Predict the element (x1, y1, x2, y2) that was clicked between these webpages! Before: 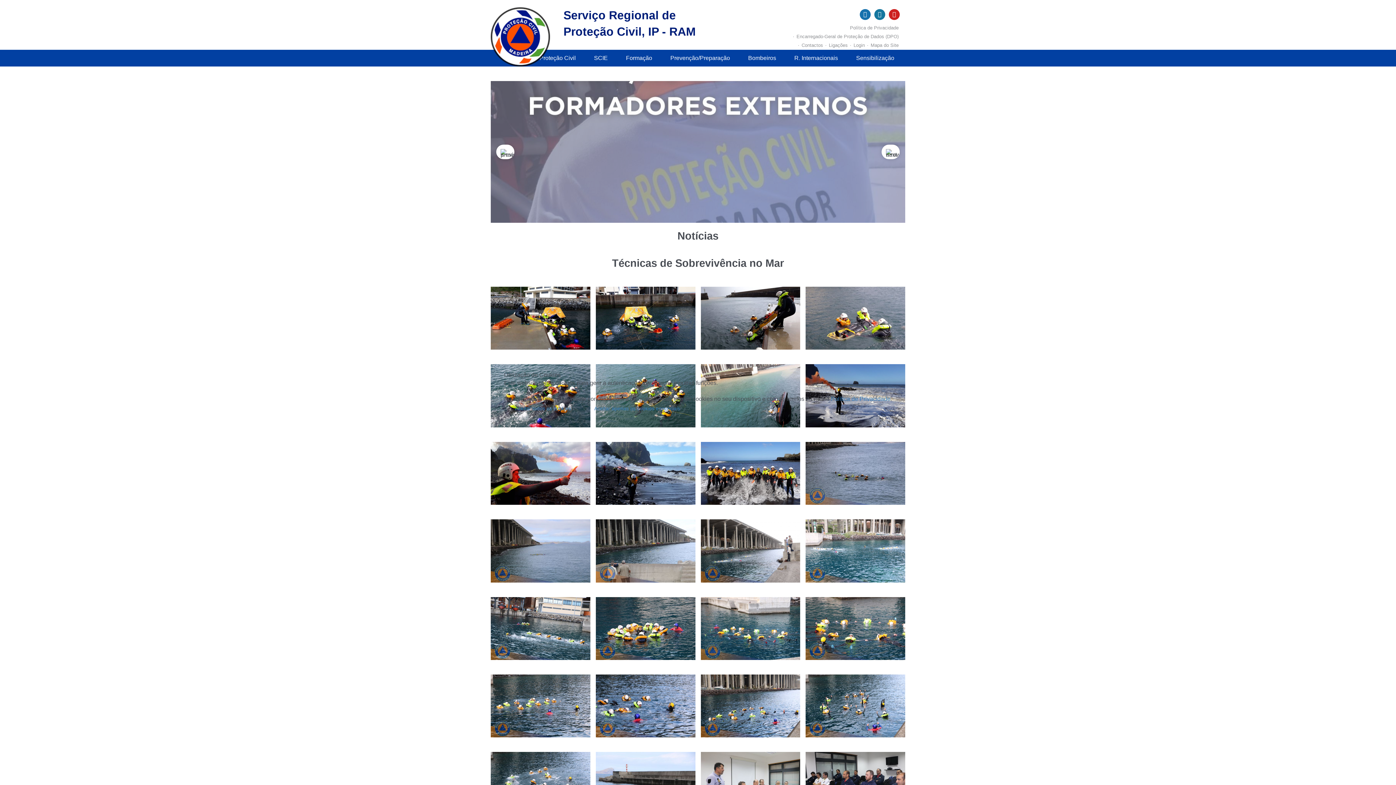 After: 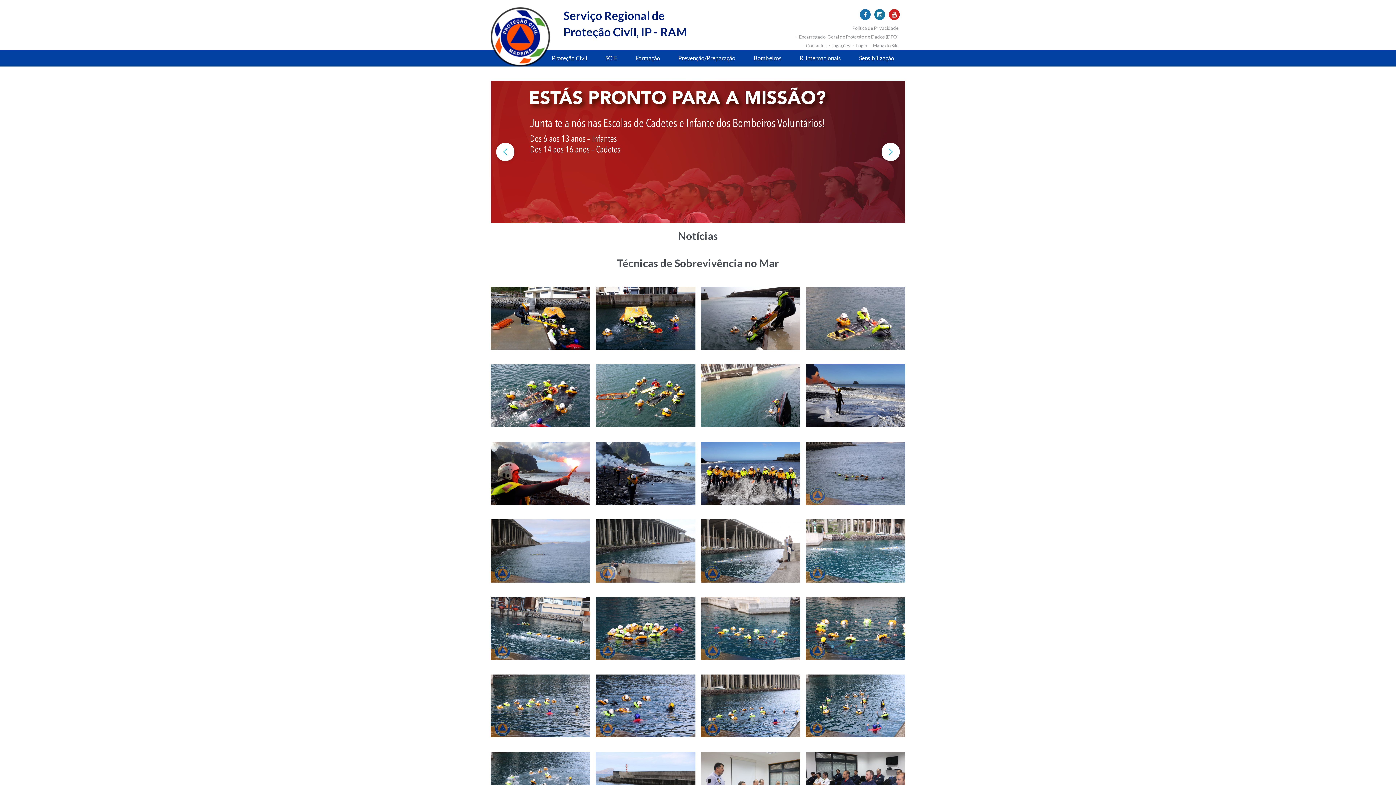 Action: bbox: (504, 403, 582, 414) label: Aceitar todos os cookies